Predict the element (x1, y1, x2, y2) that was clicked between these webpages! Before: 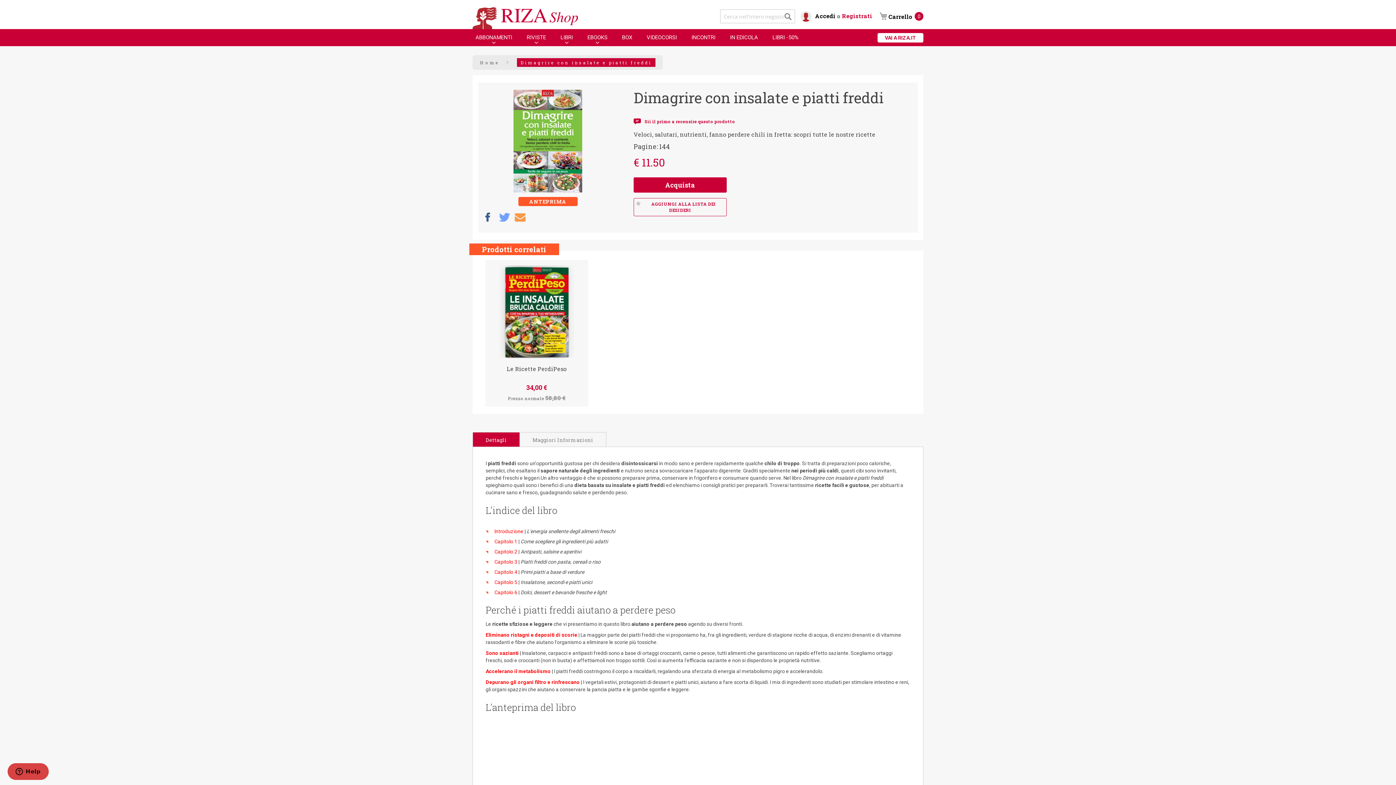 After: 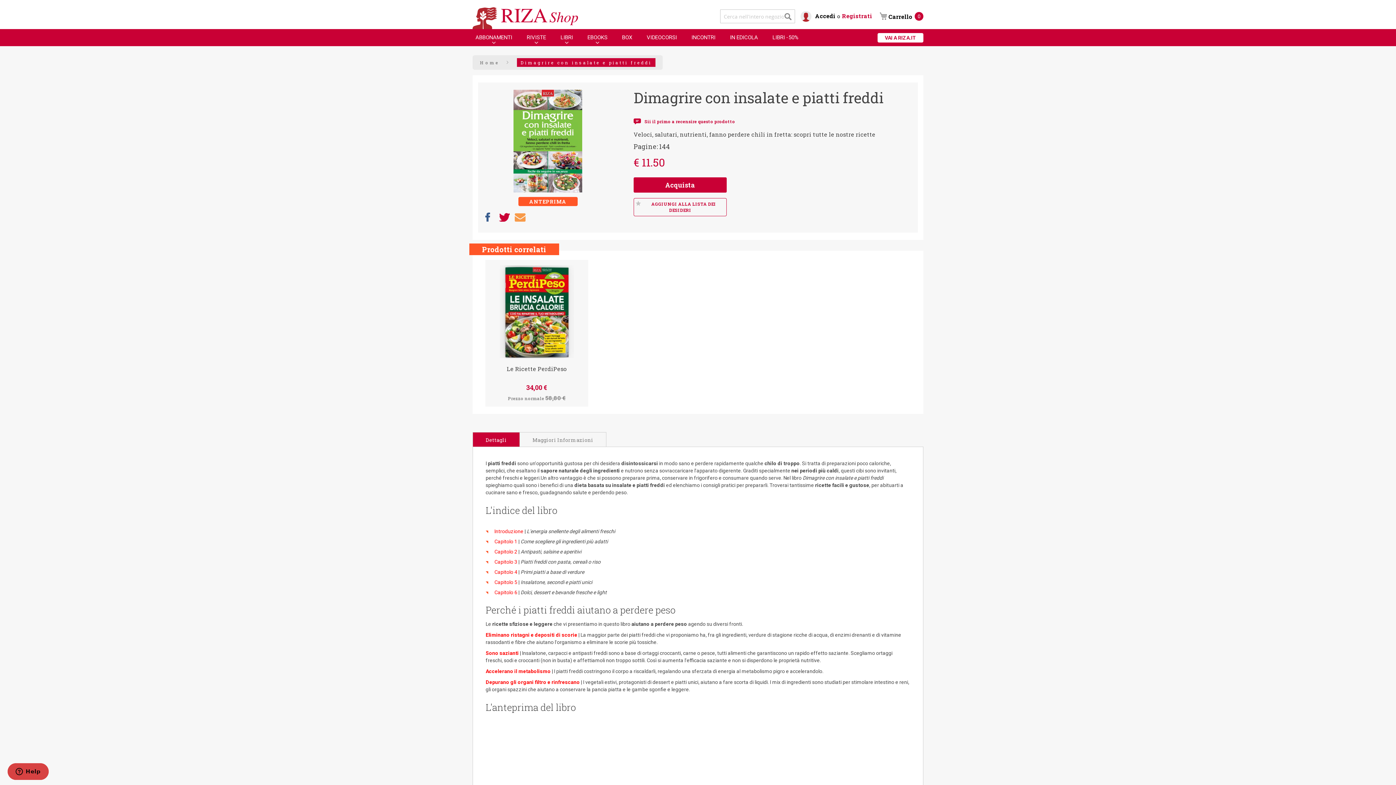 Action: bbox: (499, 212, 510, 221)